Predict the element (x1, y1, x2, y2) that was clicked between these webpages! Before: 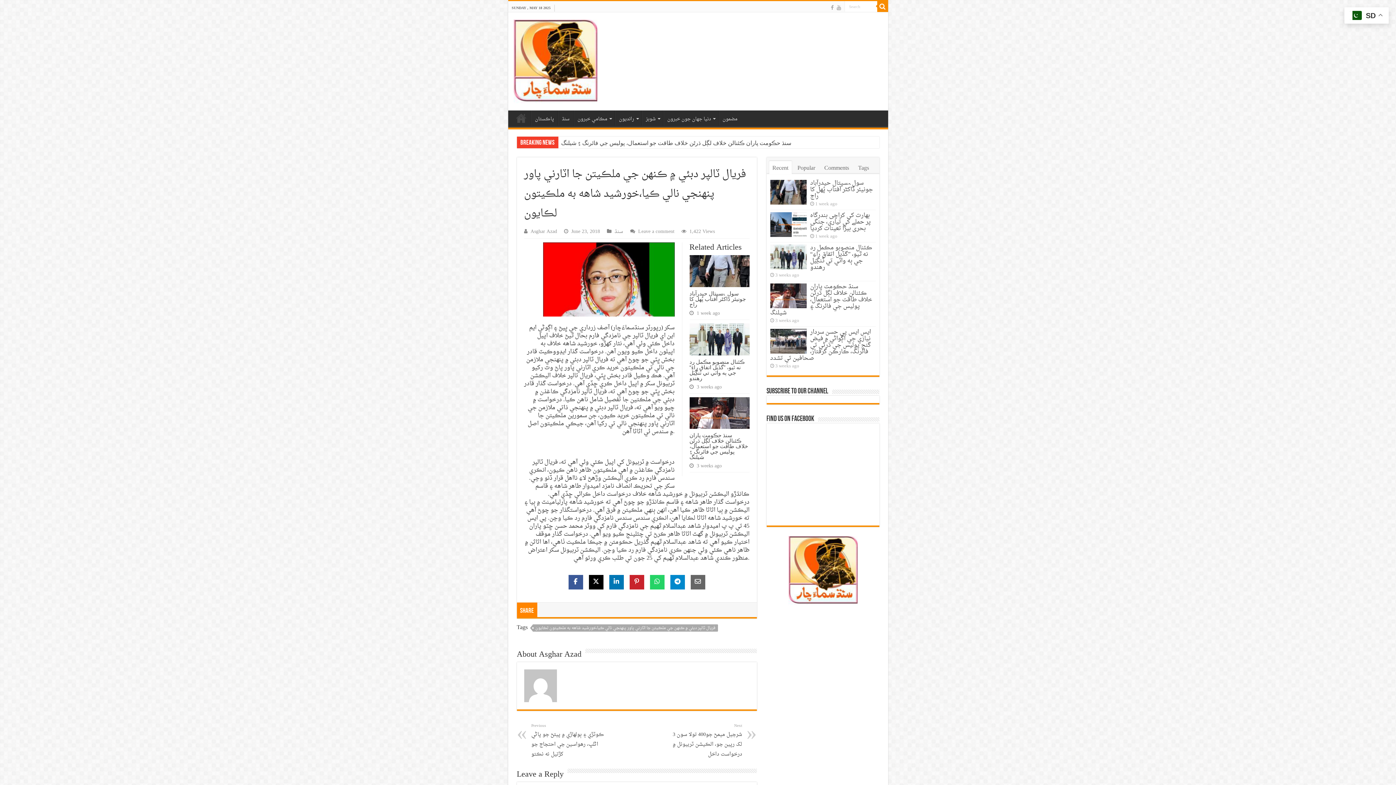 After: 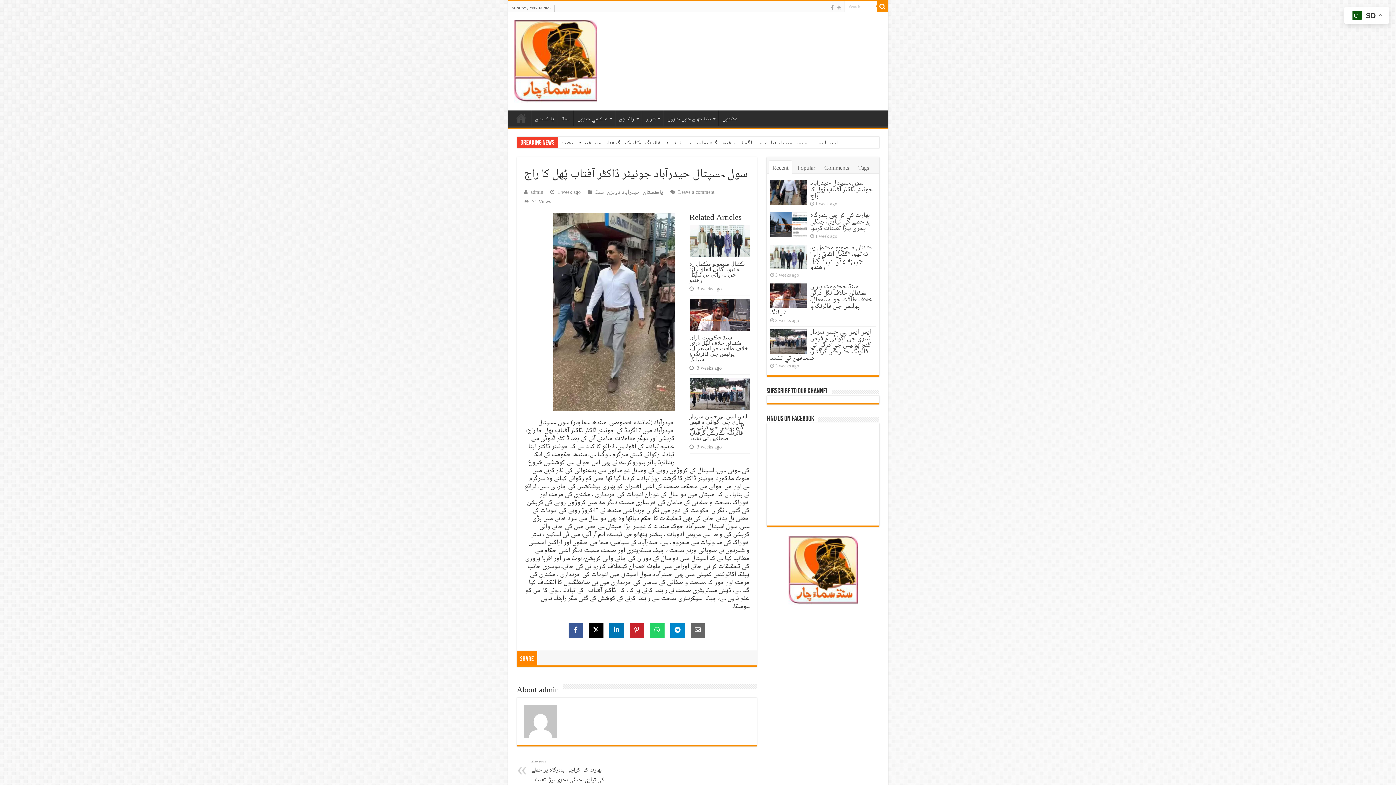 Action: bbox: (689, 255, 749, 287) label:  